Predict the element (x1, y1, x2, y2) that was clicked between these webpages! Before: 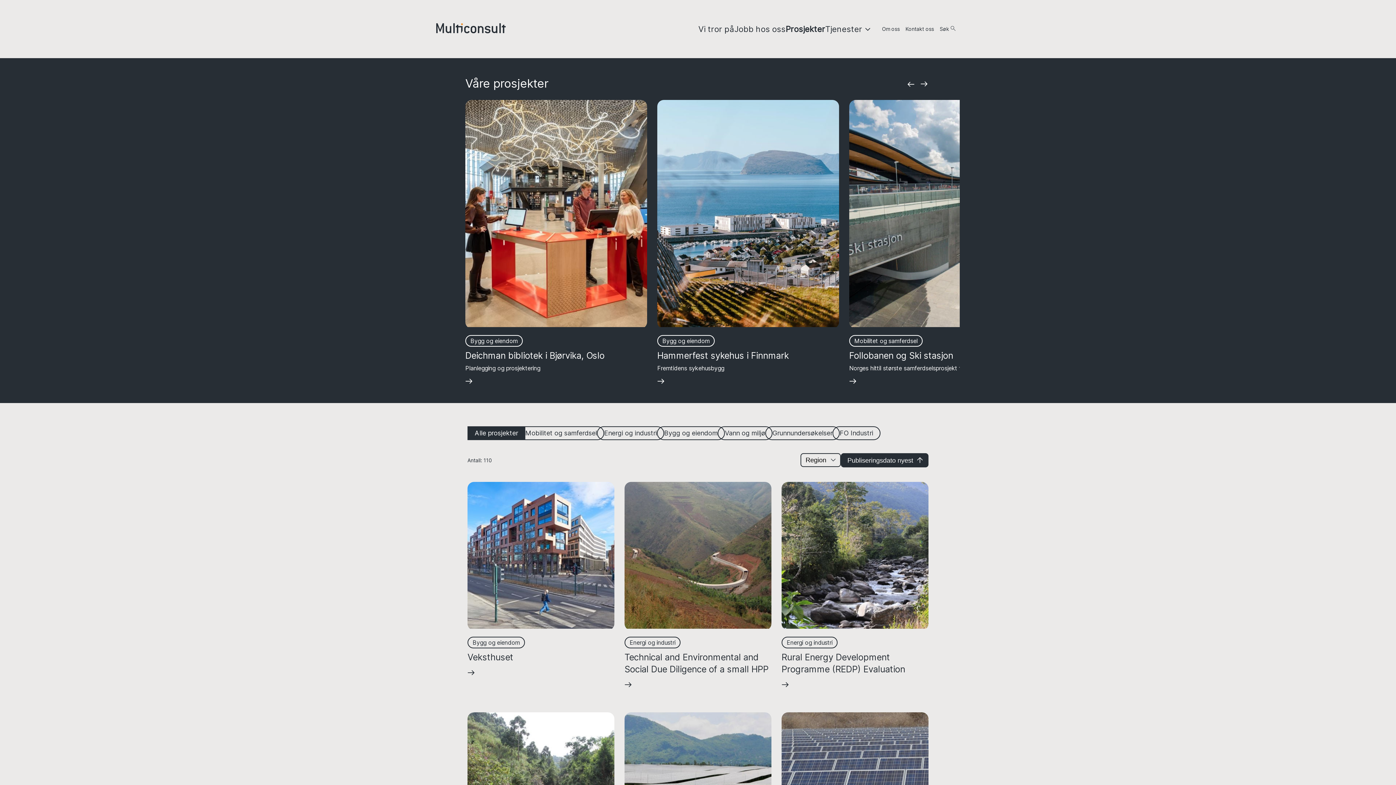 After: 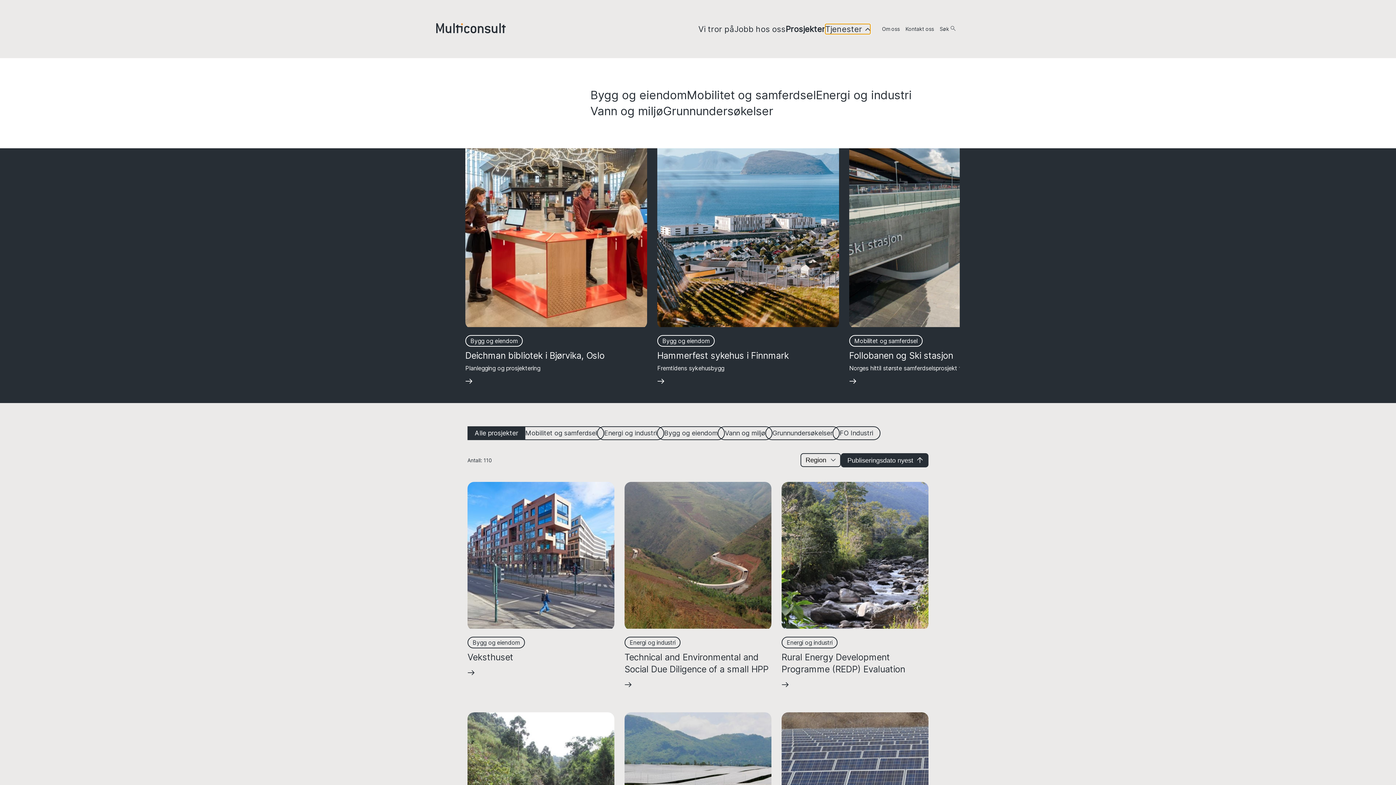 Action: bbox: (825, 24, 870, 34) label: Tjenester